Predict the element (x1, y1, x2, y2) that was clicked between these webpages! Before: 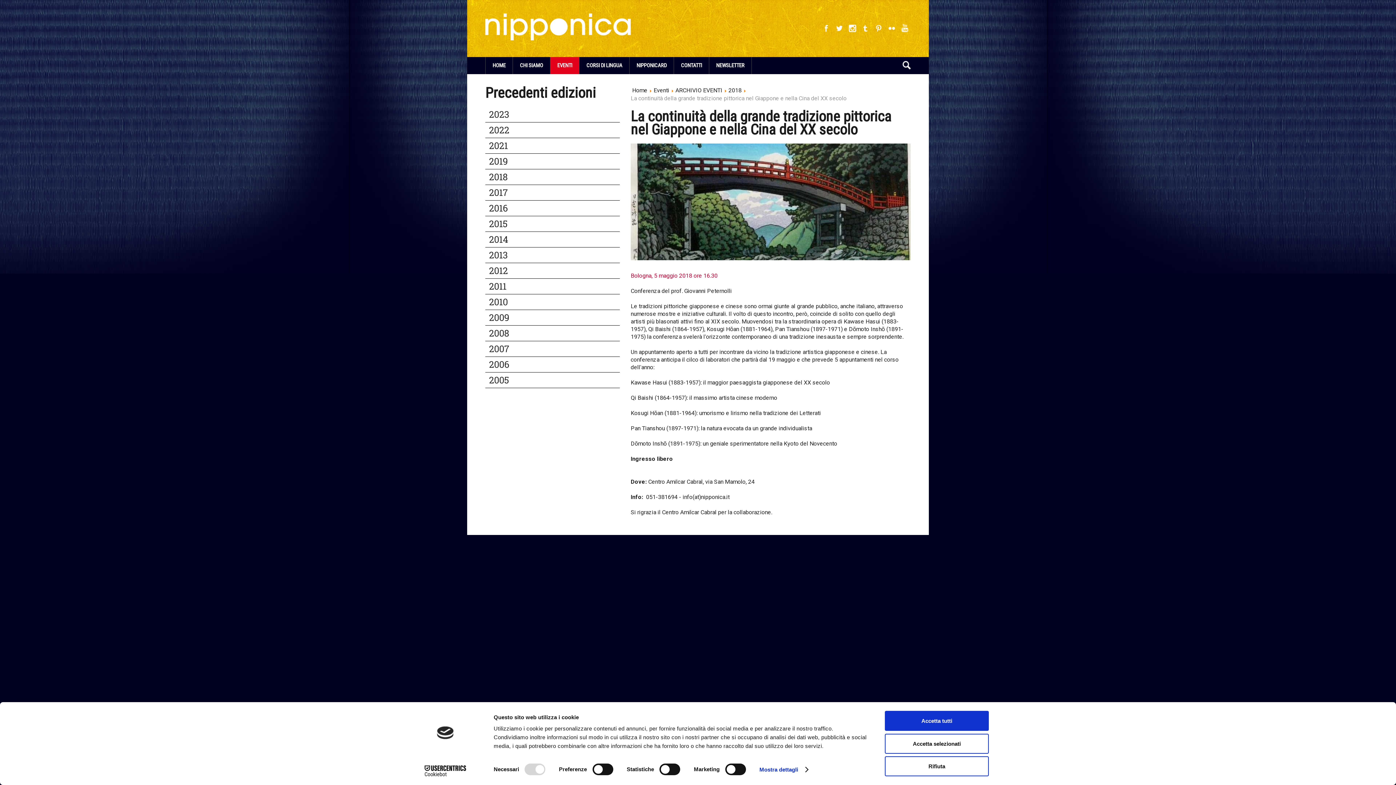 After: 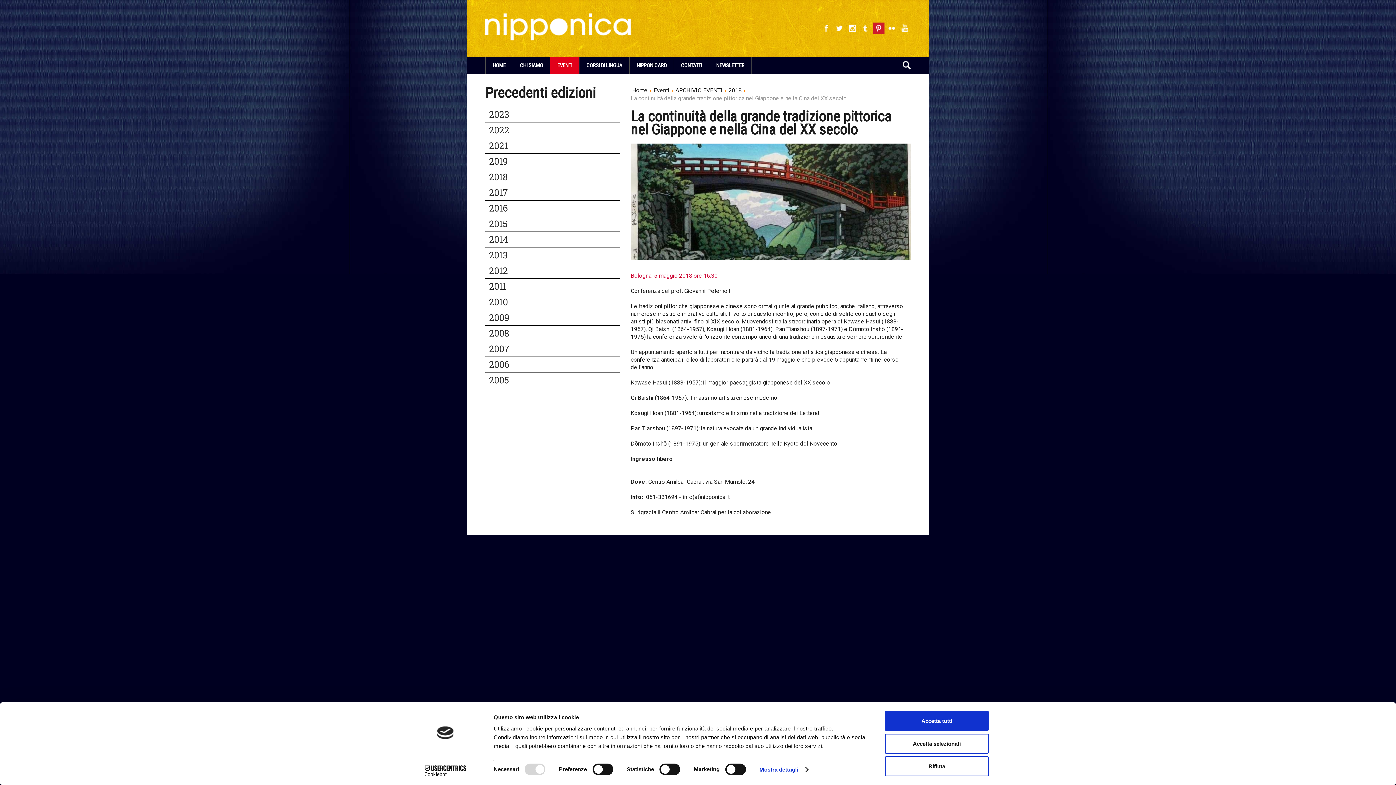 Action: bbox: (873, 22, 884, 34)